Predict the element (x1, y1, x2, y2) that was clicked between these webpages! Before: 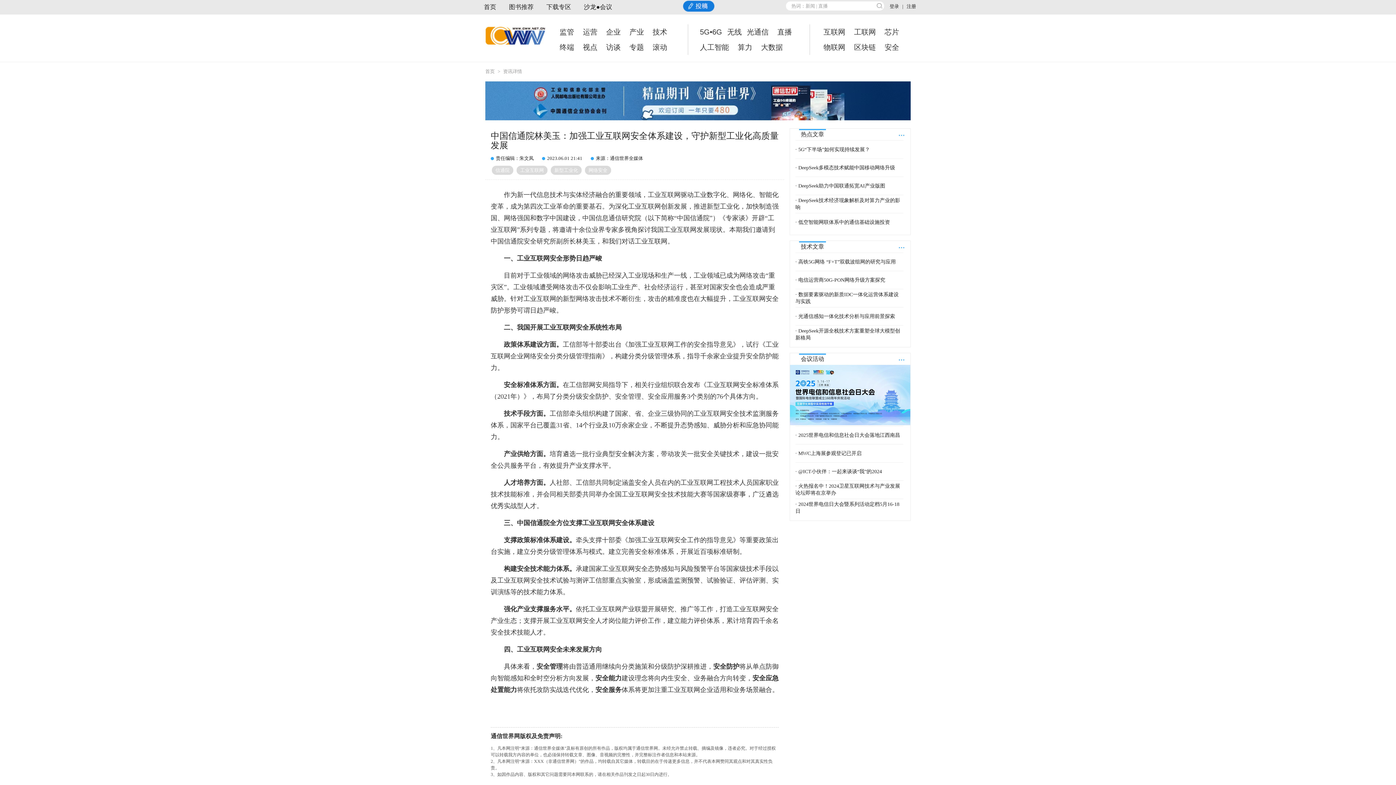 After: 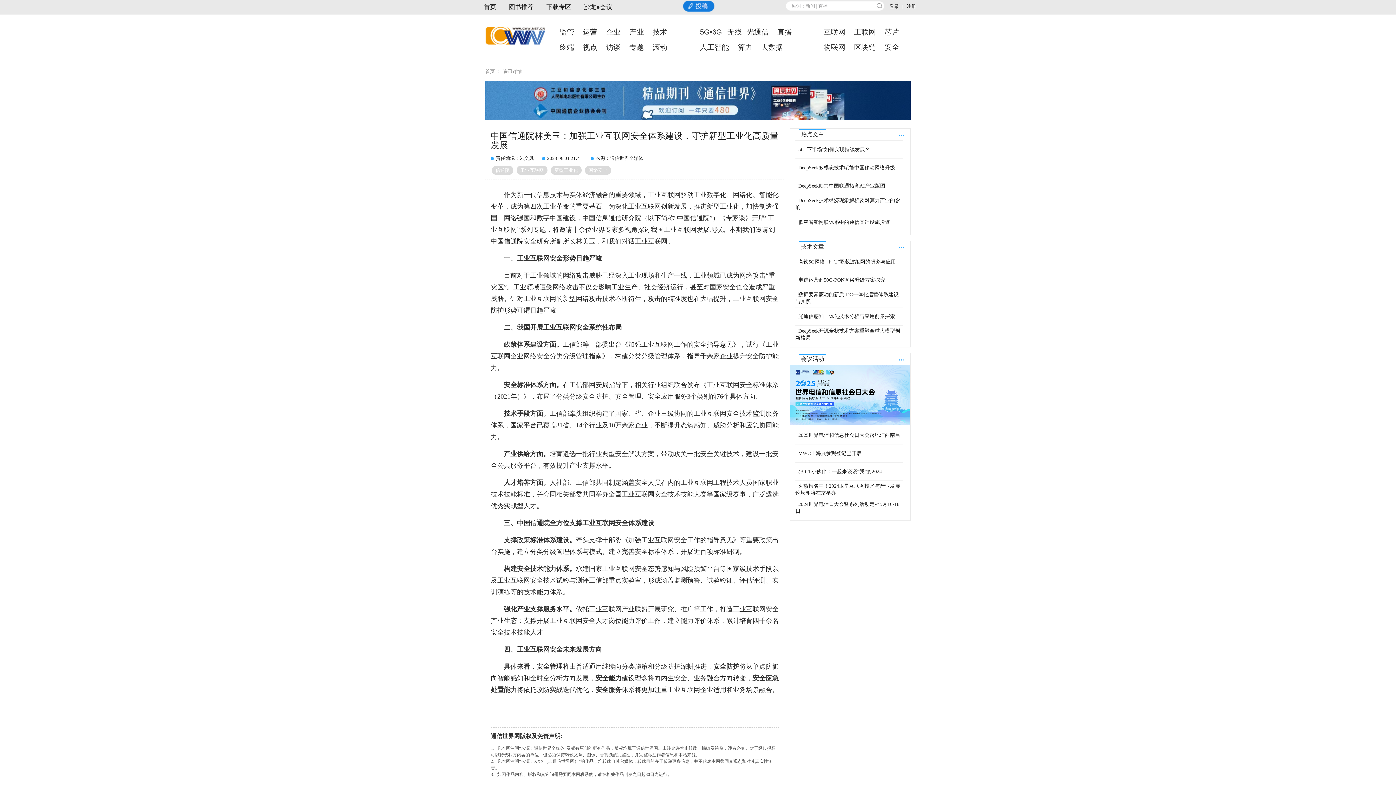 Action: bbox: (629, 28, 644, 36) label: 产业